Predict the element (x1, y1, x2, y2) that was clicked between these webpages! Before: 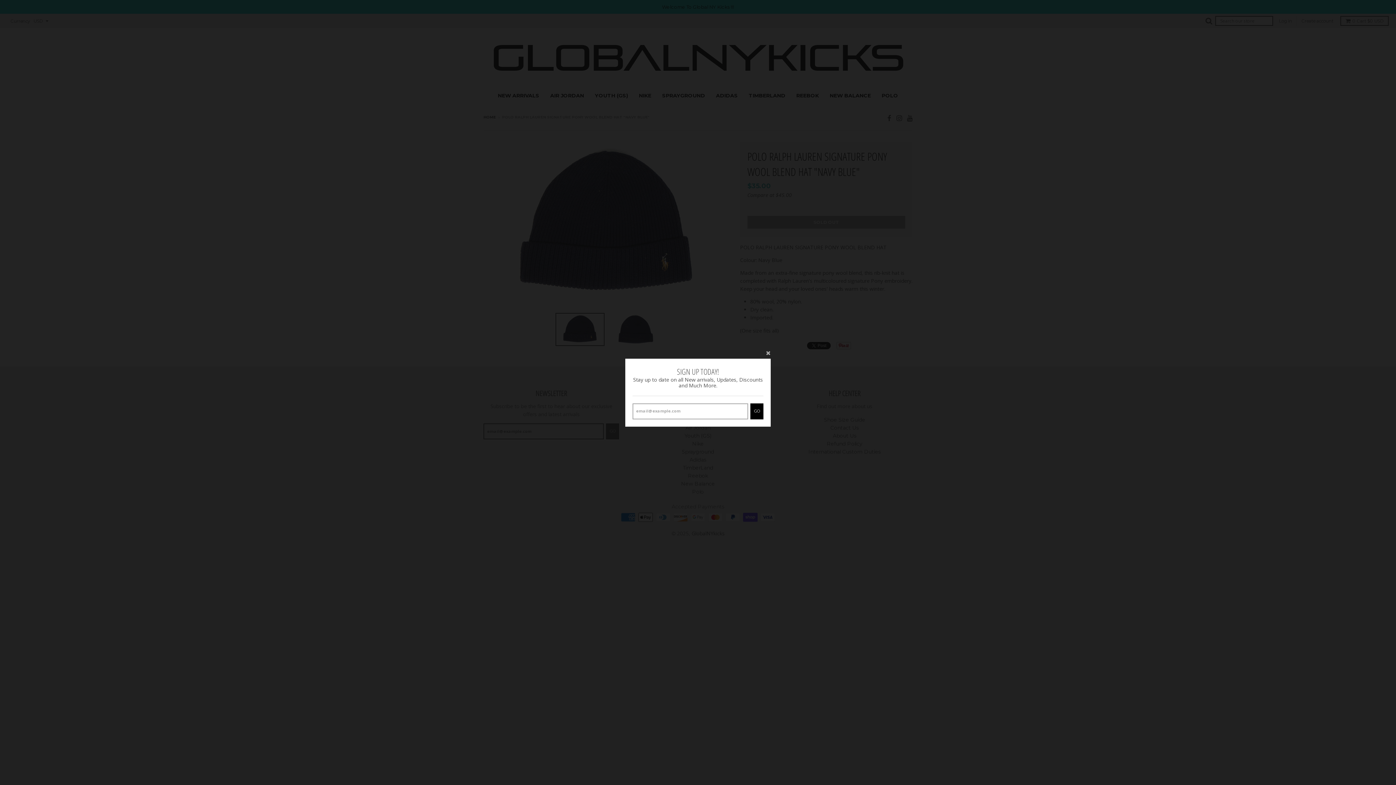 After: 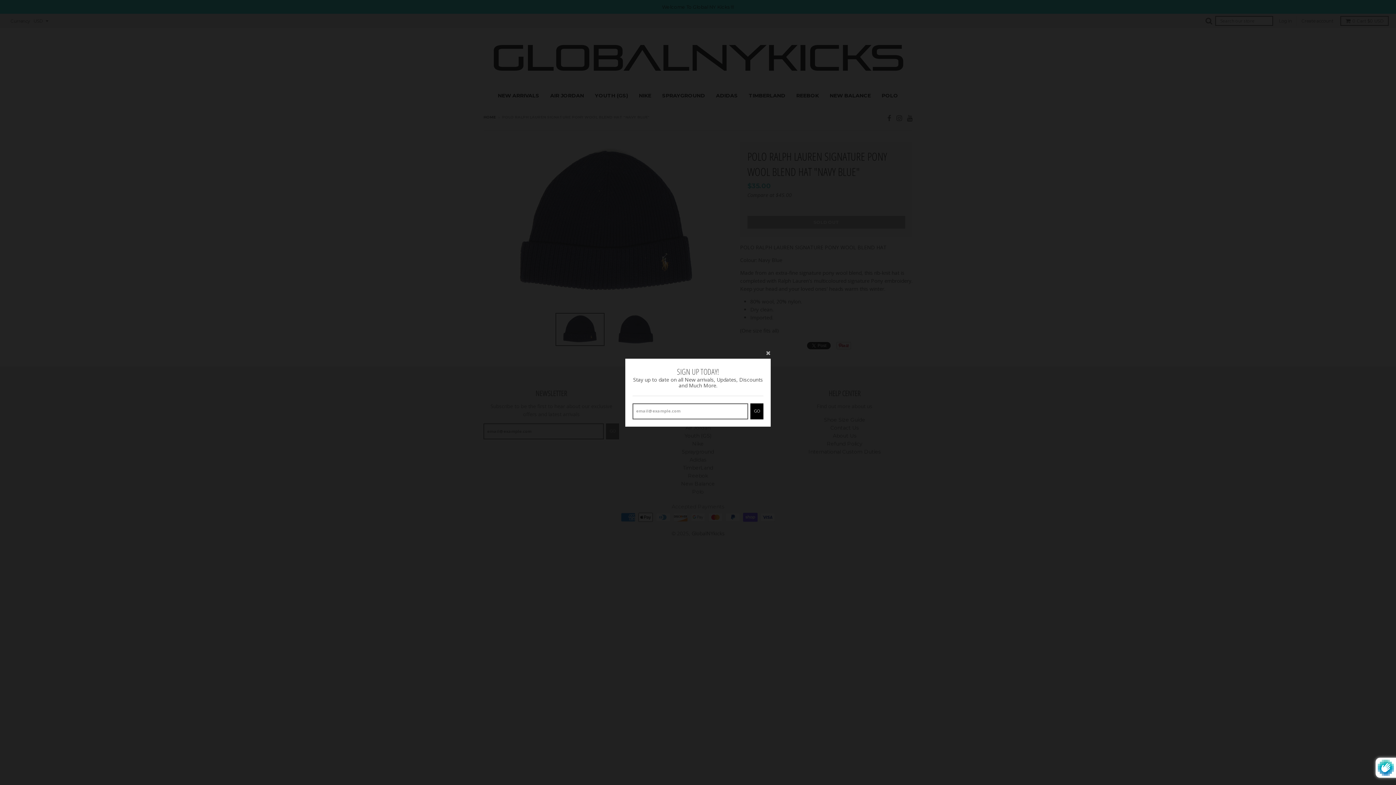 Action: label: GO bbox: (750, 418, 763, 434)